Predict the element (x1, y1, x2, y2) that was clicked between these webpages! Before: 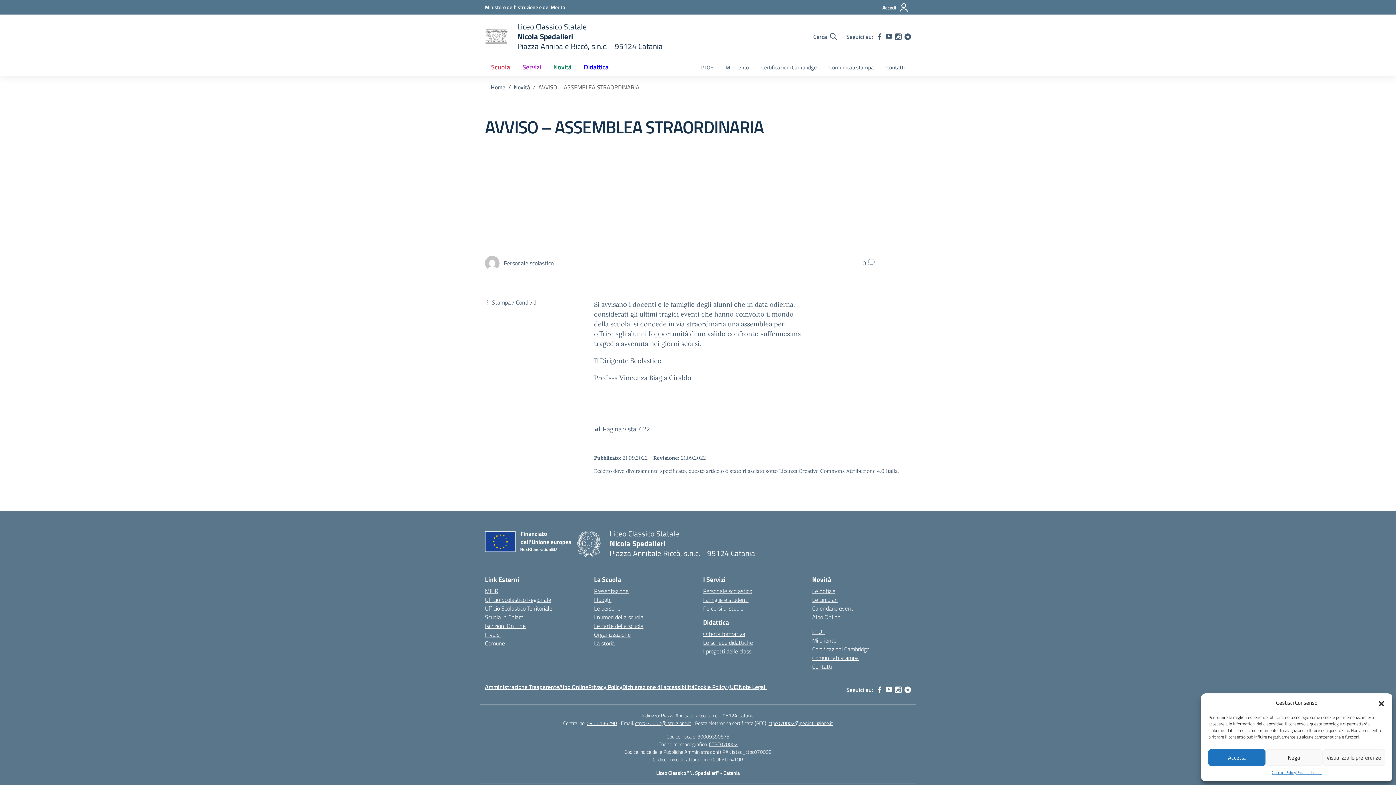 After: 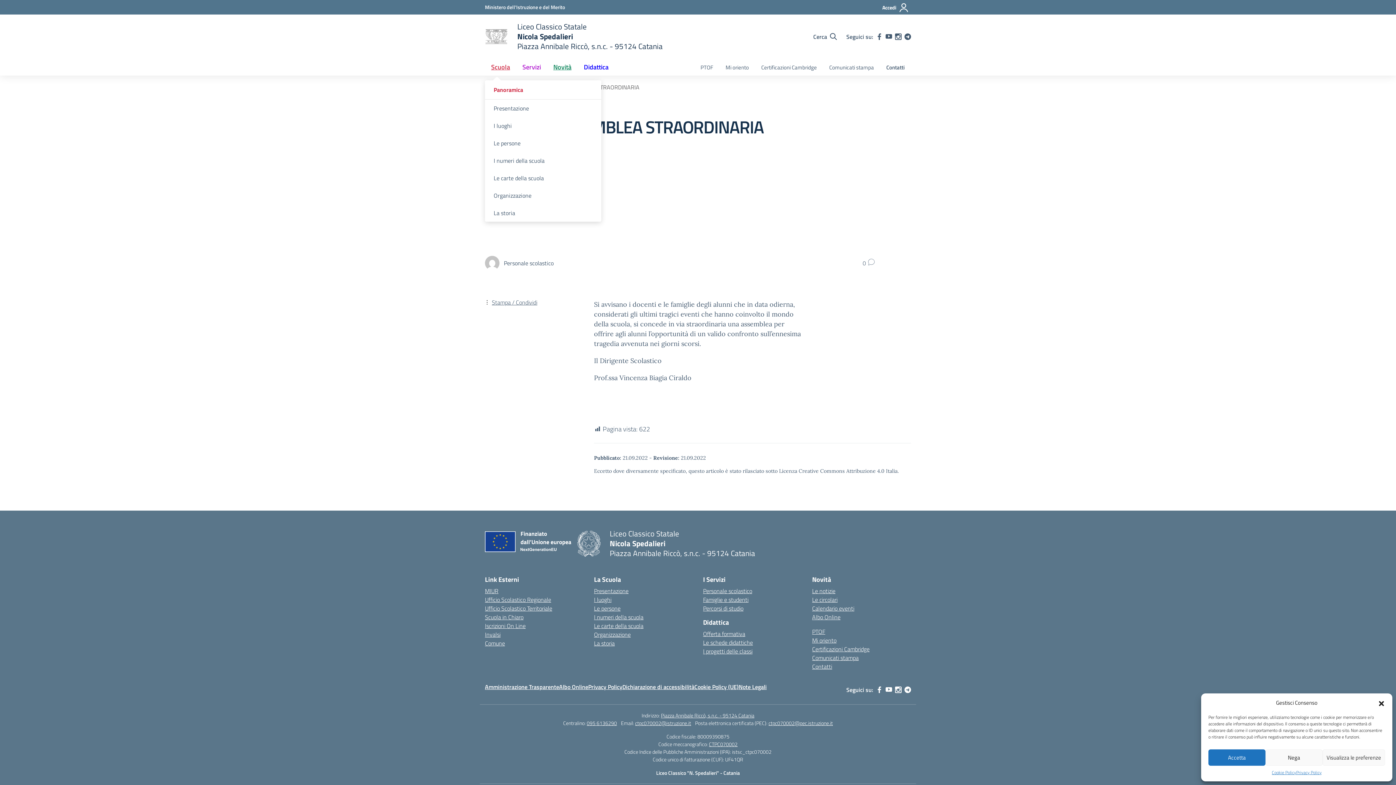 Action: bbox: (485, 58, 516, 75) label: Scuola